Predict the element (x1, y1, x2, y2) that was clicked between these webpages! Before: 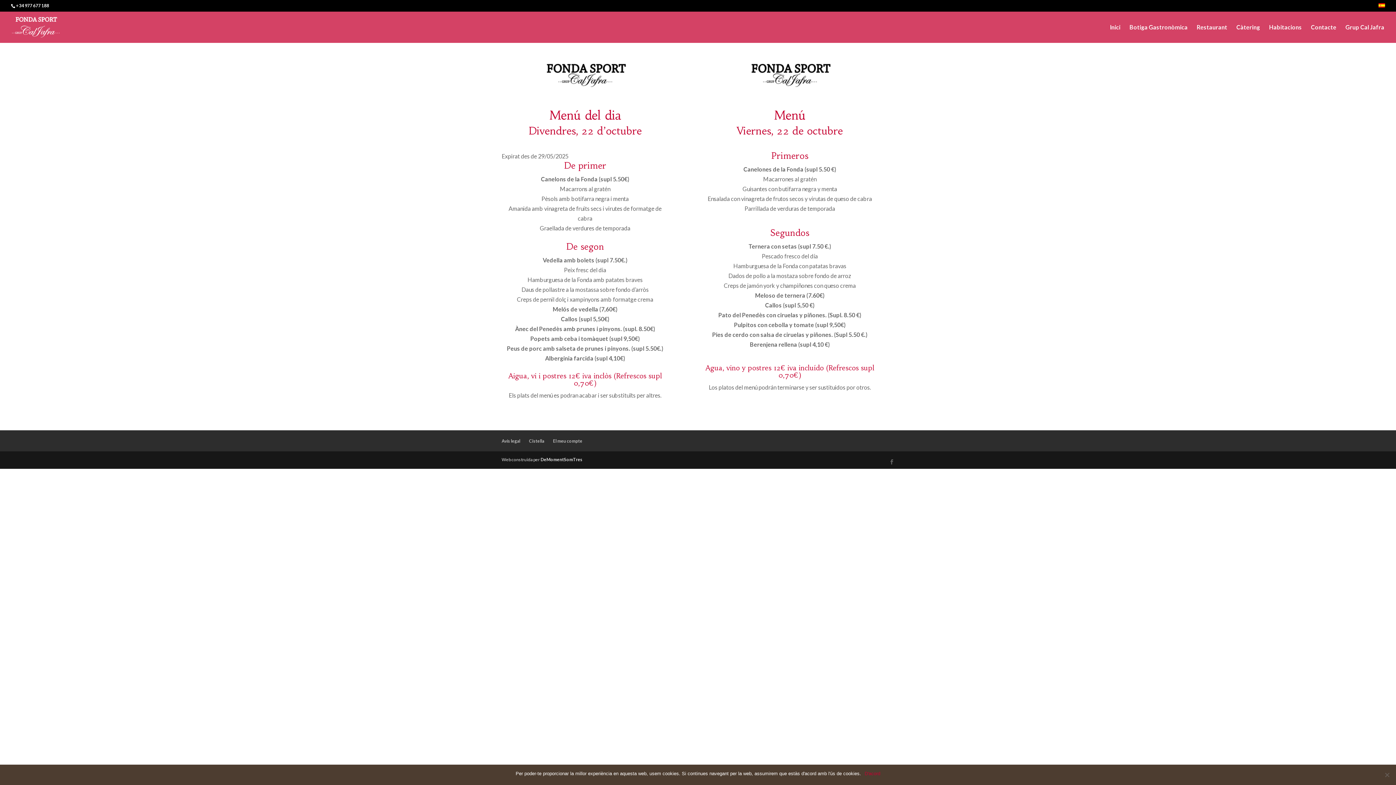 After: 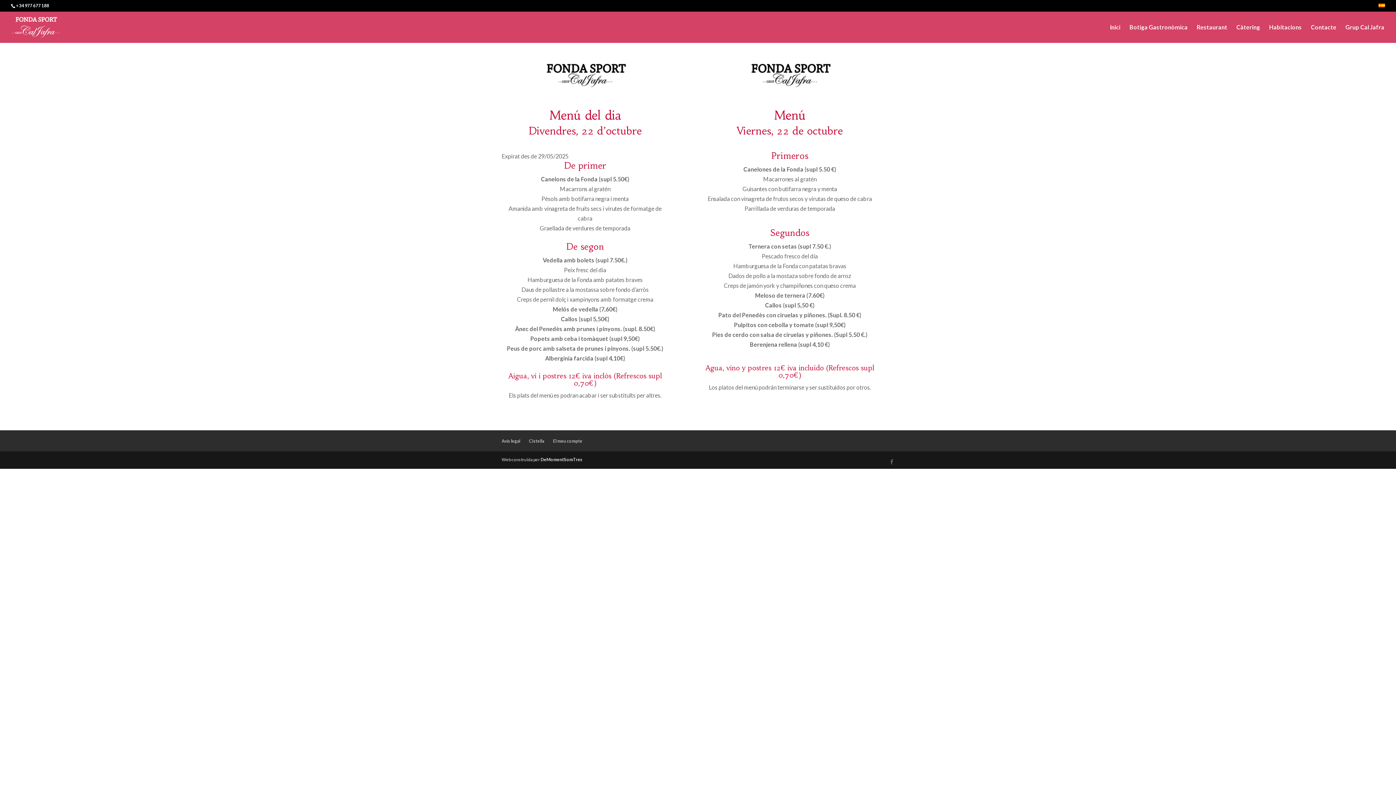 Action: bbox: (864, 770, 880, 777) label: D'acord